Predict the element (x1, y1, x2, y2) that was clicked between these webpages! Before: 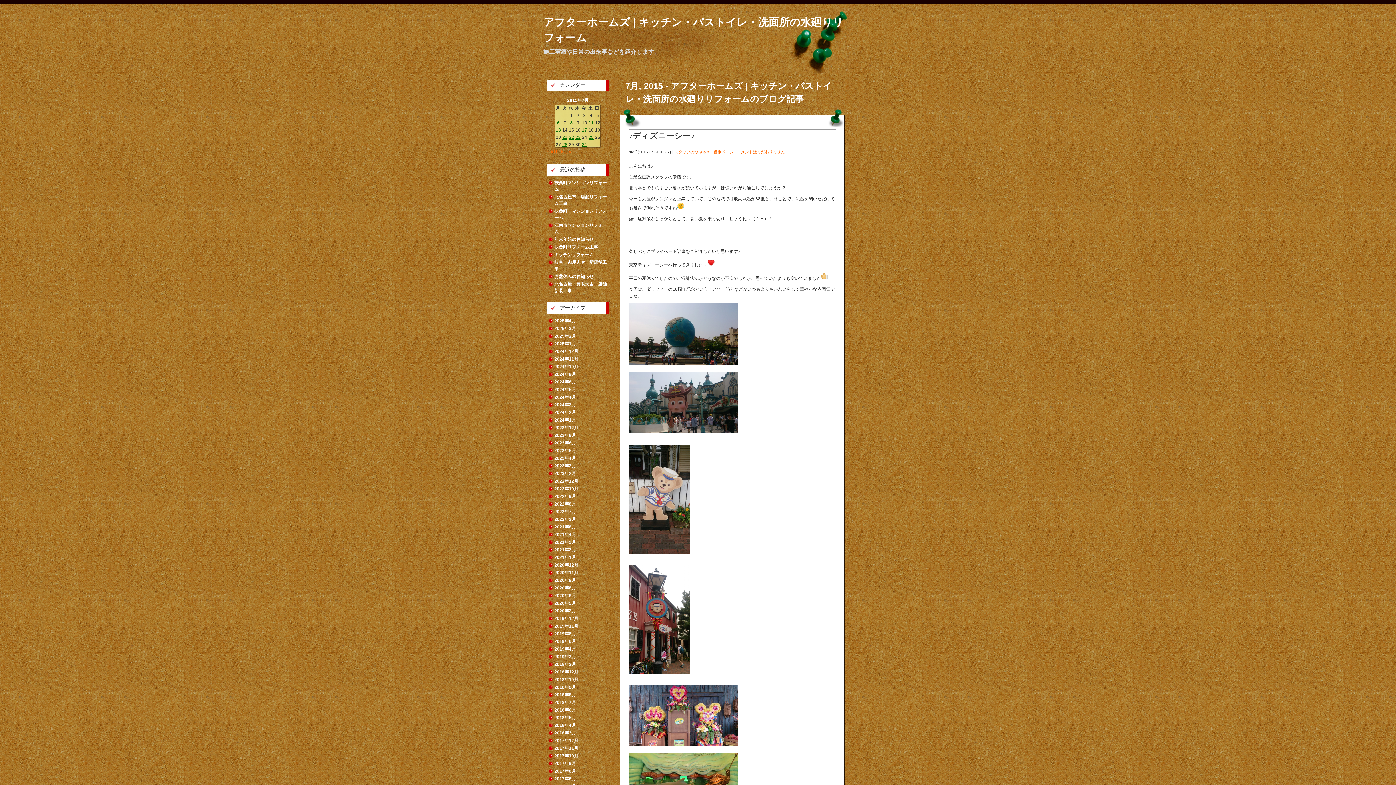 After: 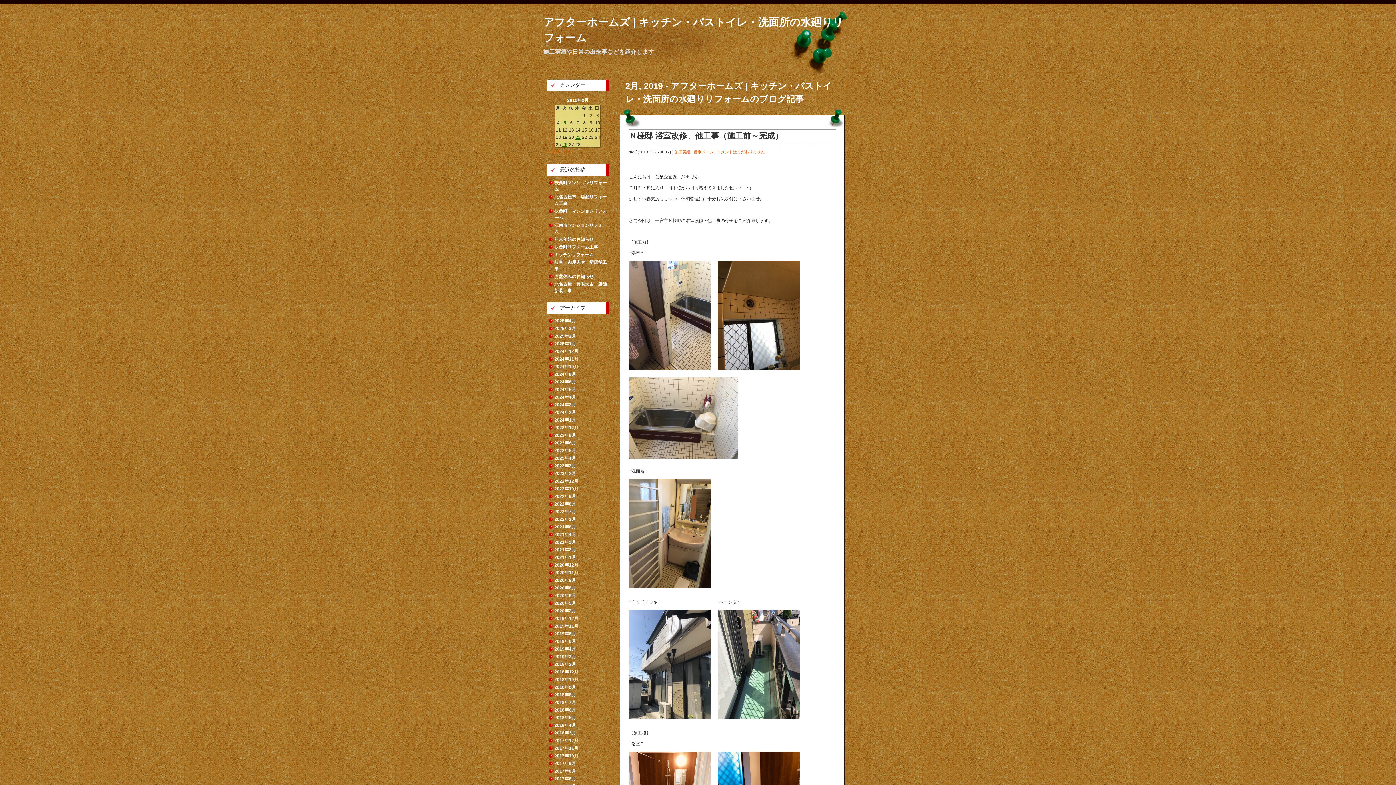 Action: label: 2019年2月 bbox: (554, 662, 576, 667)